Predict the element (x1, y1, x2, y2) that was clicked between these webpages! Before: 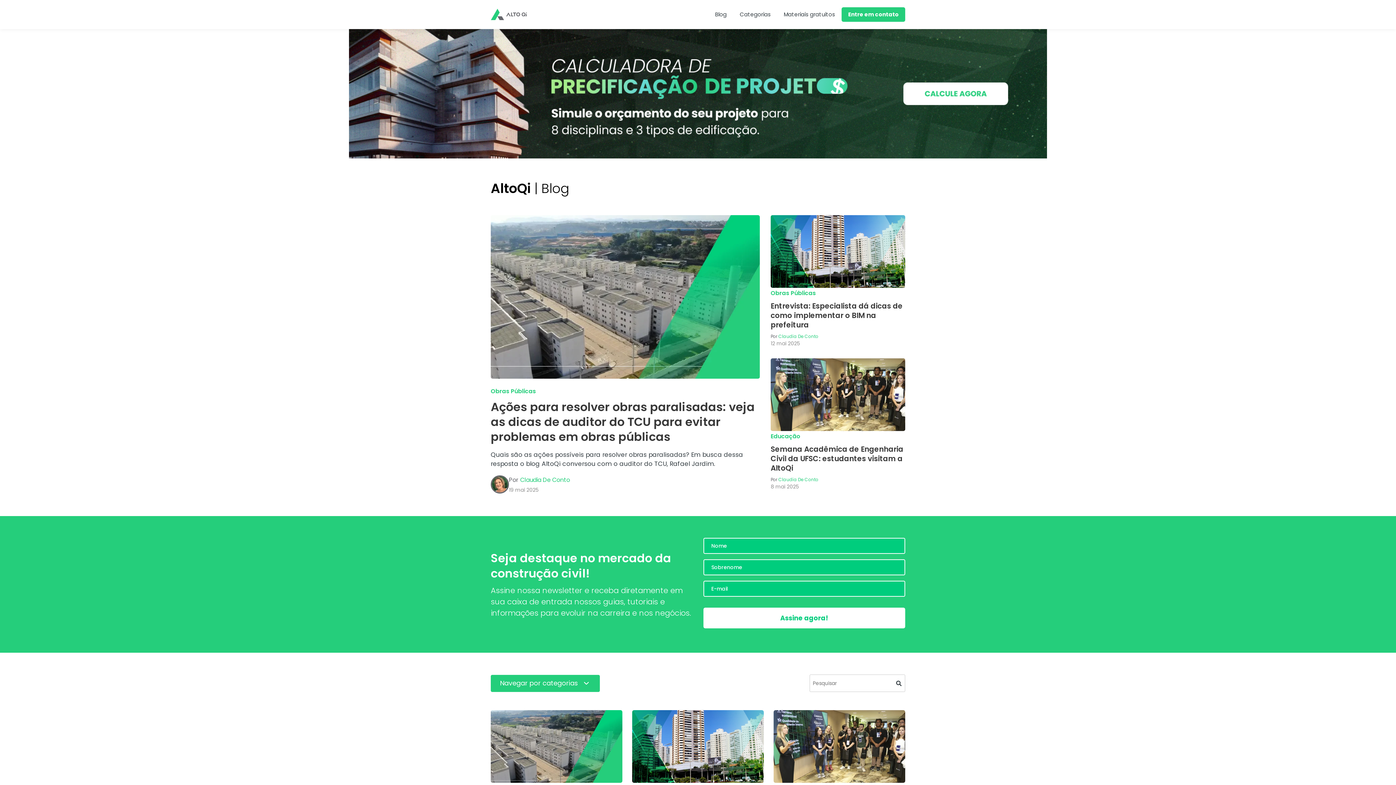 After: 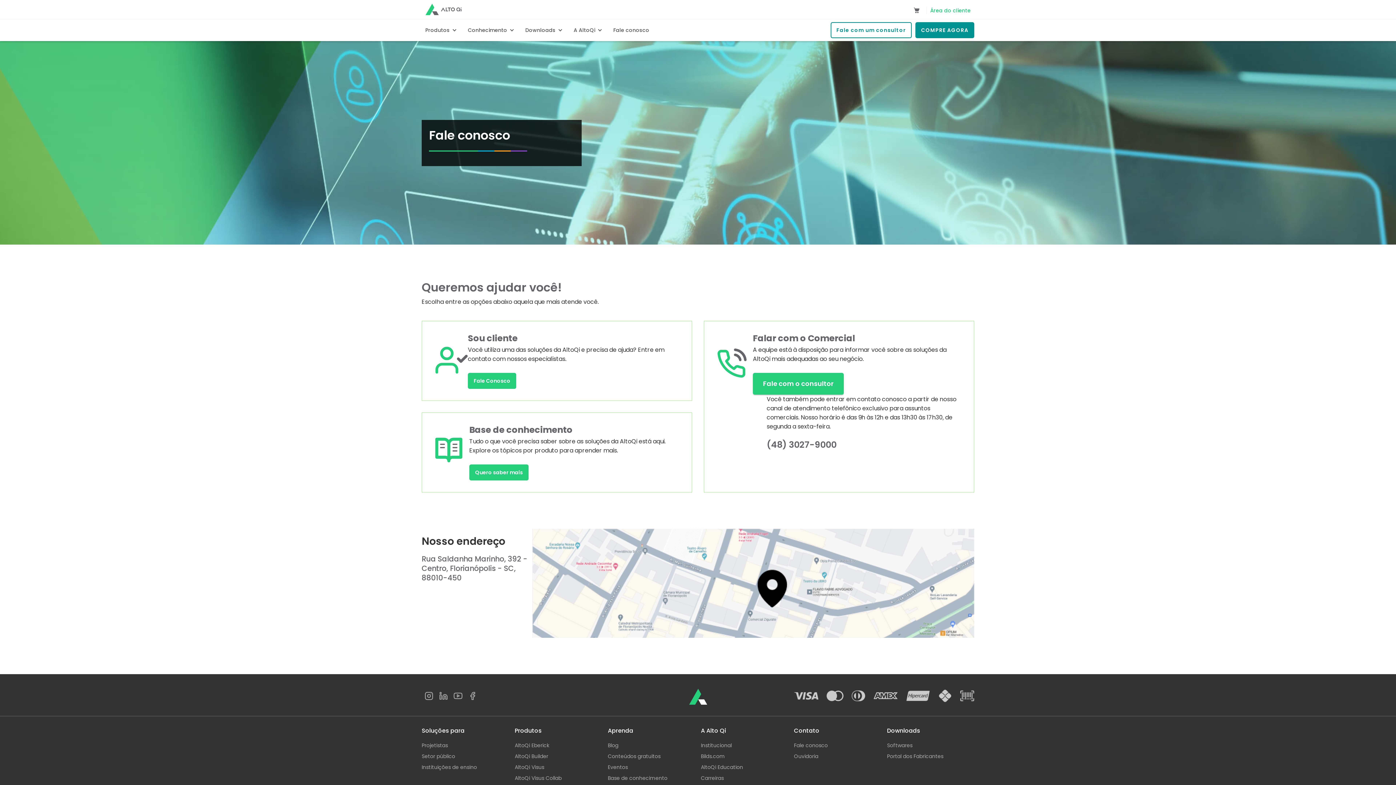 Action: label: Entre em contato bbox: (841, 7, 905, 21)